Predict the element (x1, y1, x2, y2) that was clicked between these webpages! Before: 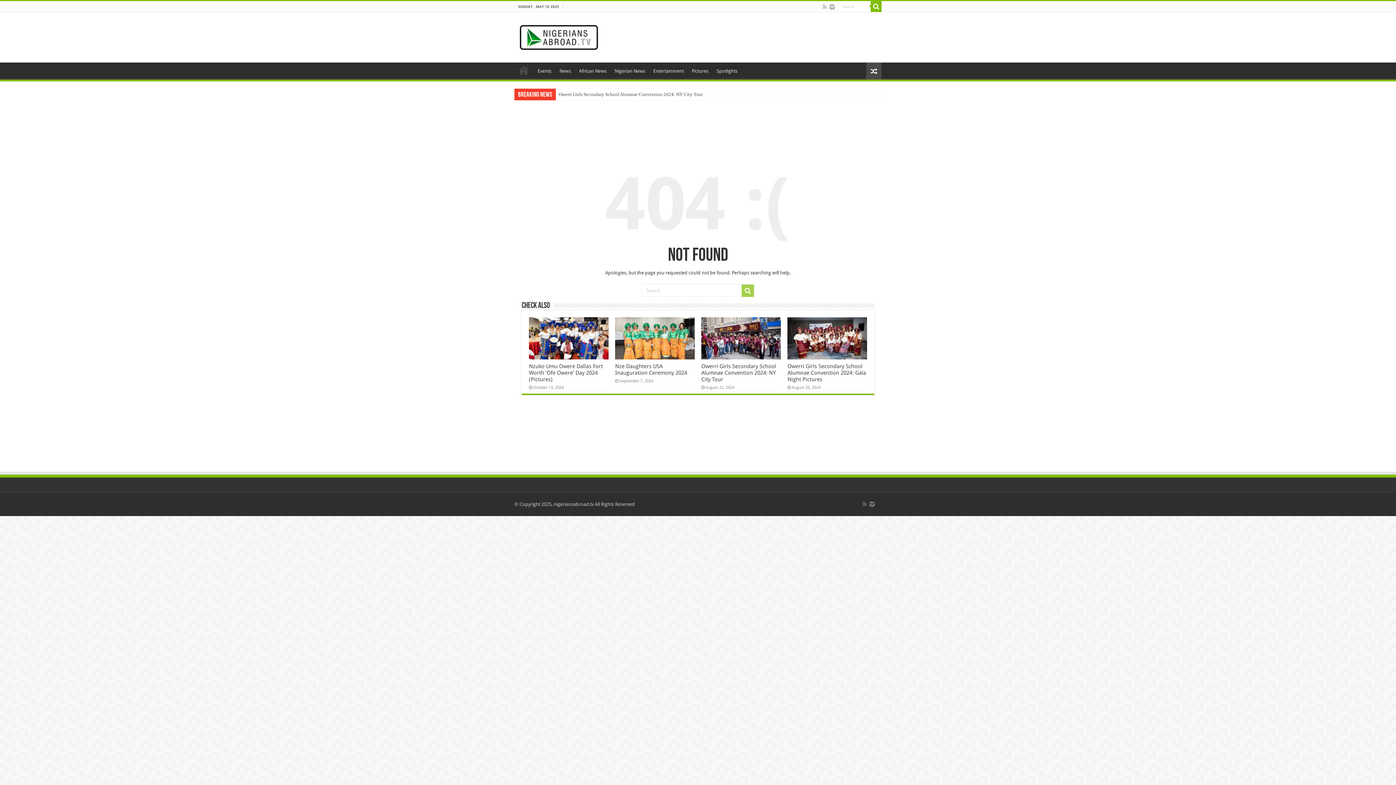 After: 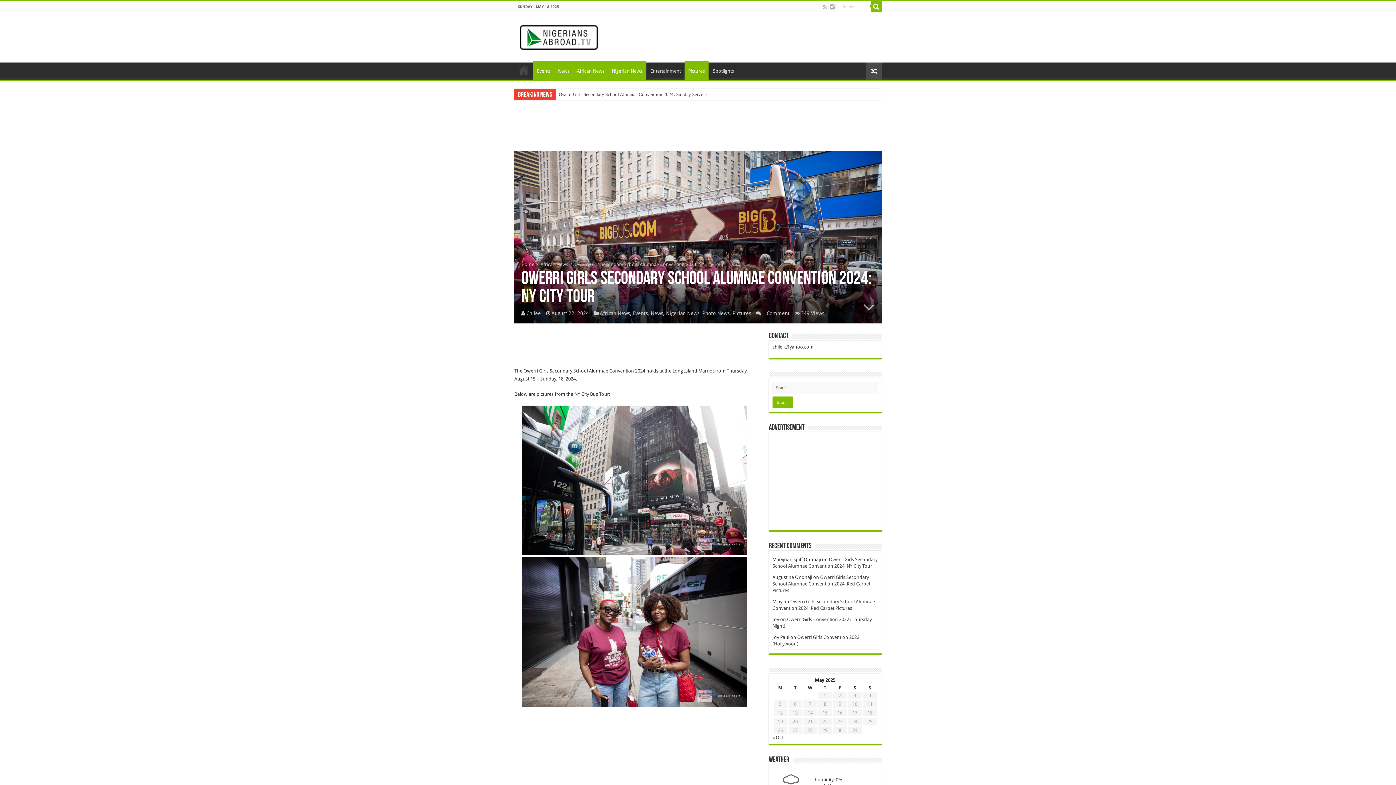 Action: label:   bbox: (701, 317, 781, 359)